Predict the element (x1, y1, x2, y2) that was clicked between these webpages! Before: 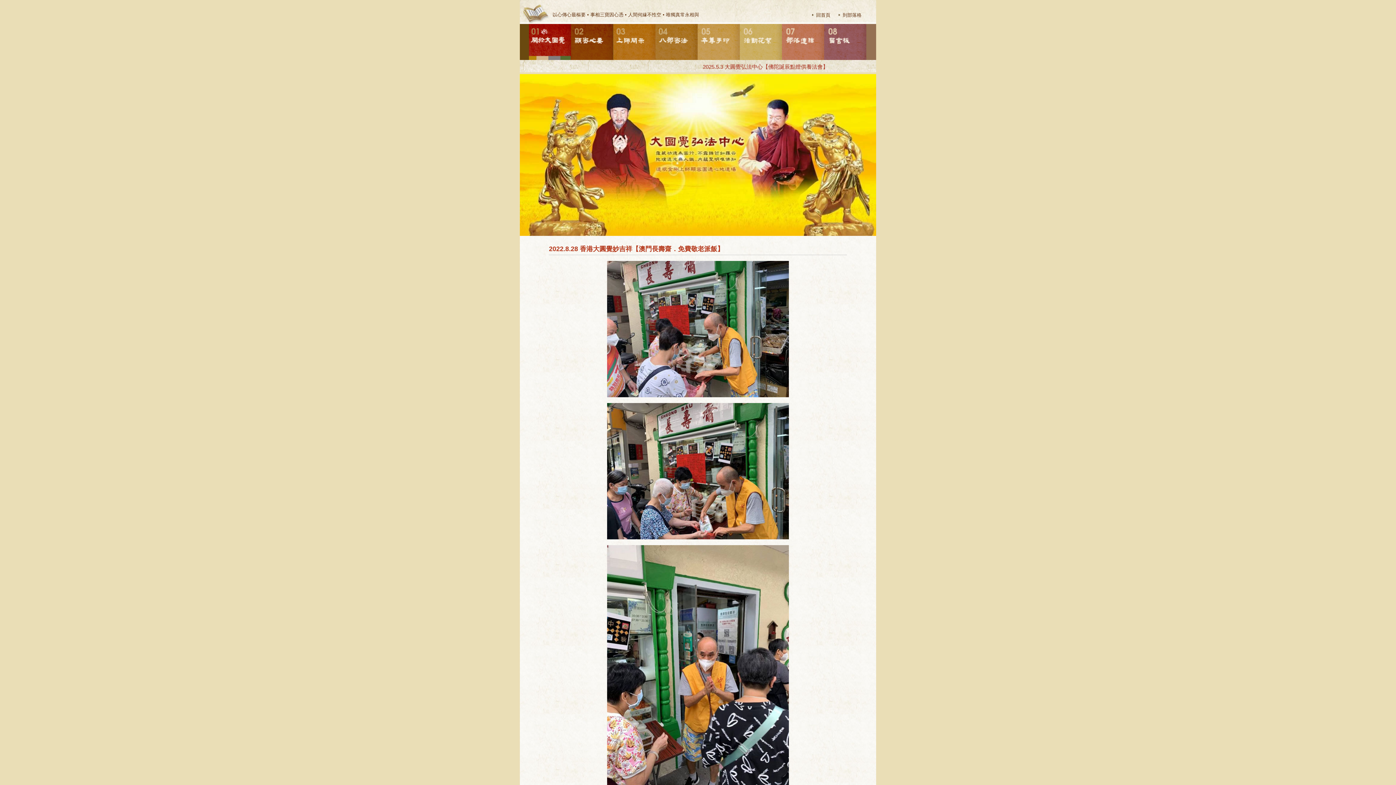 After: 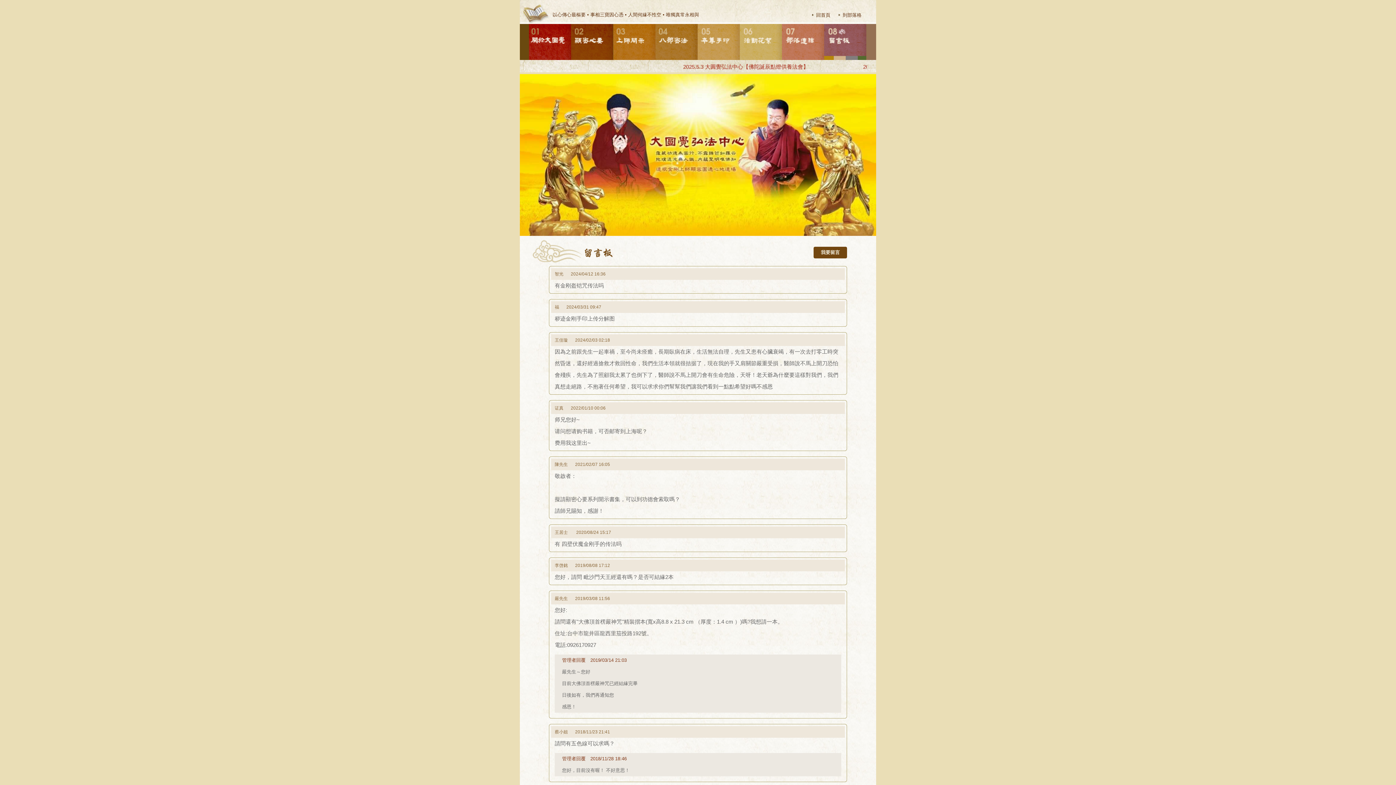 Action: label: 08 bbox: (824, 24, 866, 60)